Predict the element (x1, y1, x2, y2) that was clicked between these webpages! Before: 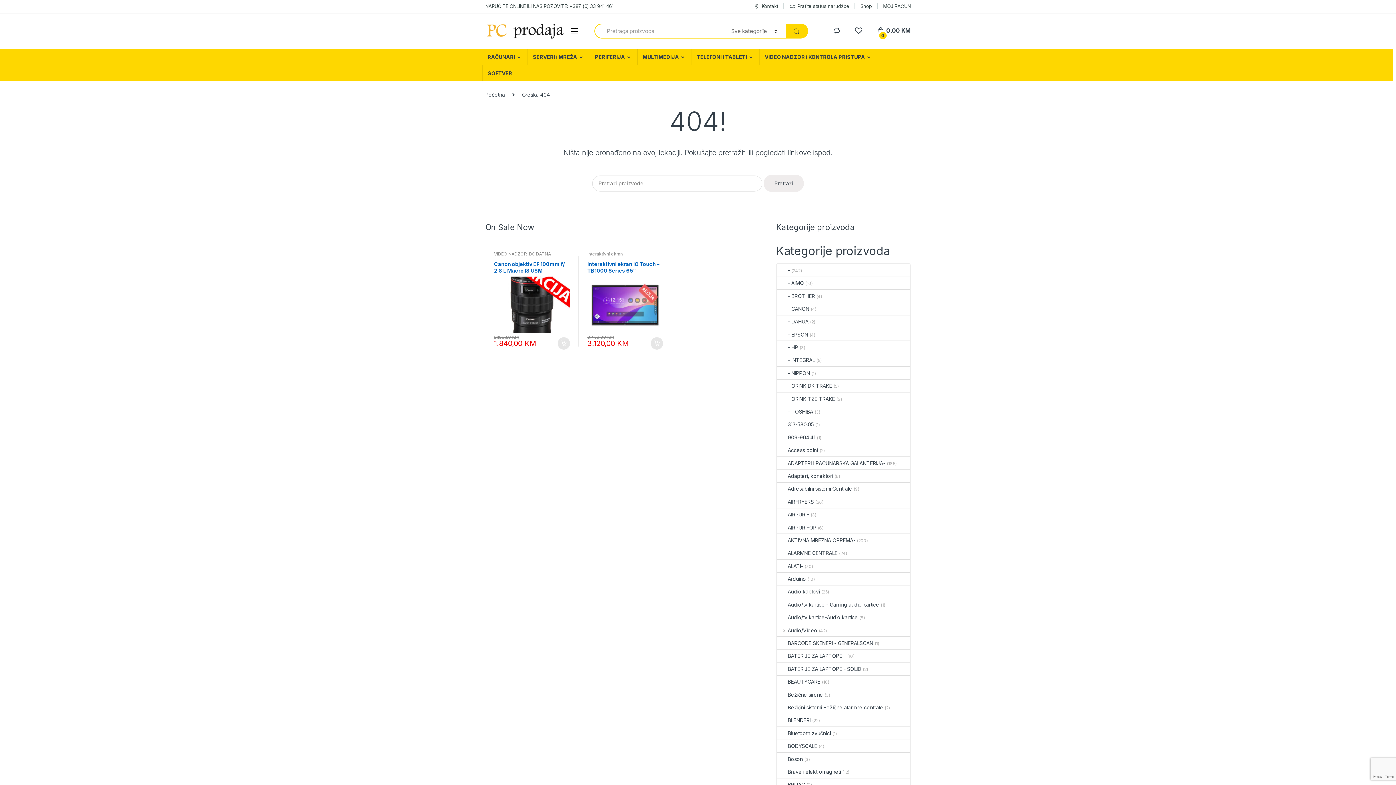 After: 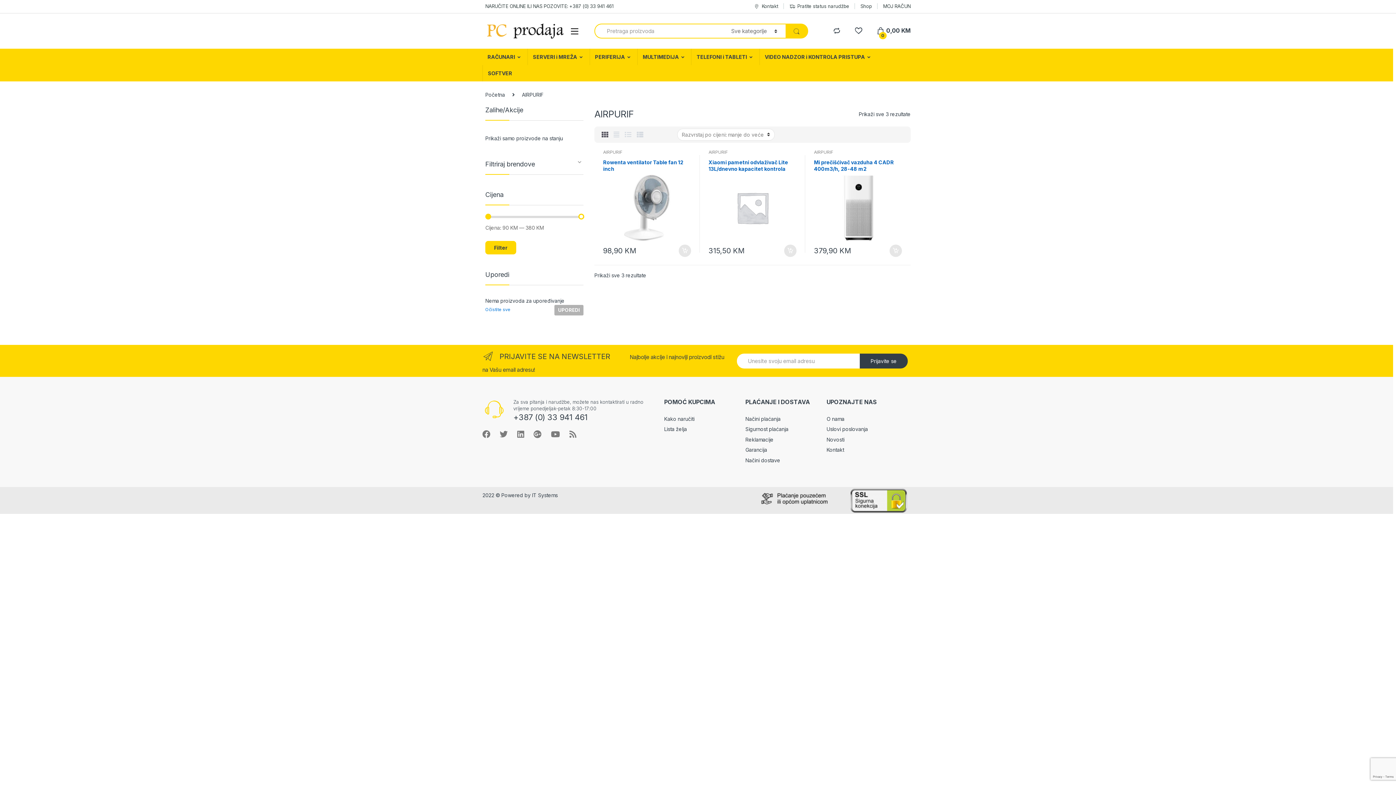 Action: bbox: (777, 508, 809, 520) label: AIRPURIF